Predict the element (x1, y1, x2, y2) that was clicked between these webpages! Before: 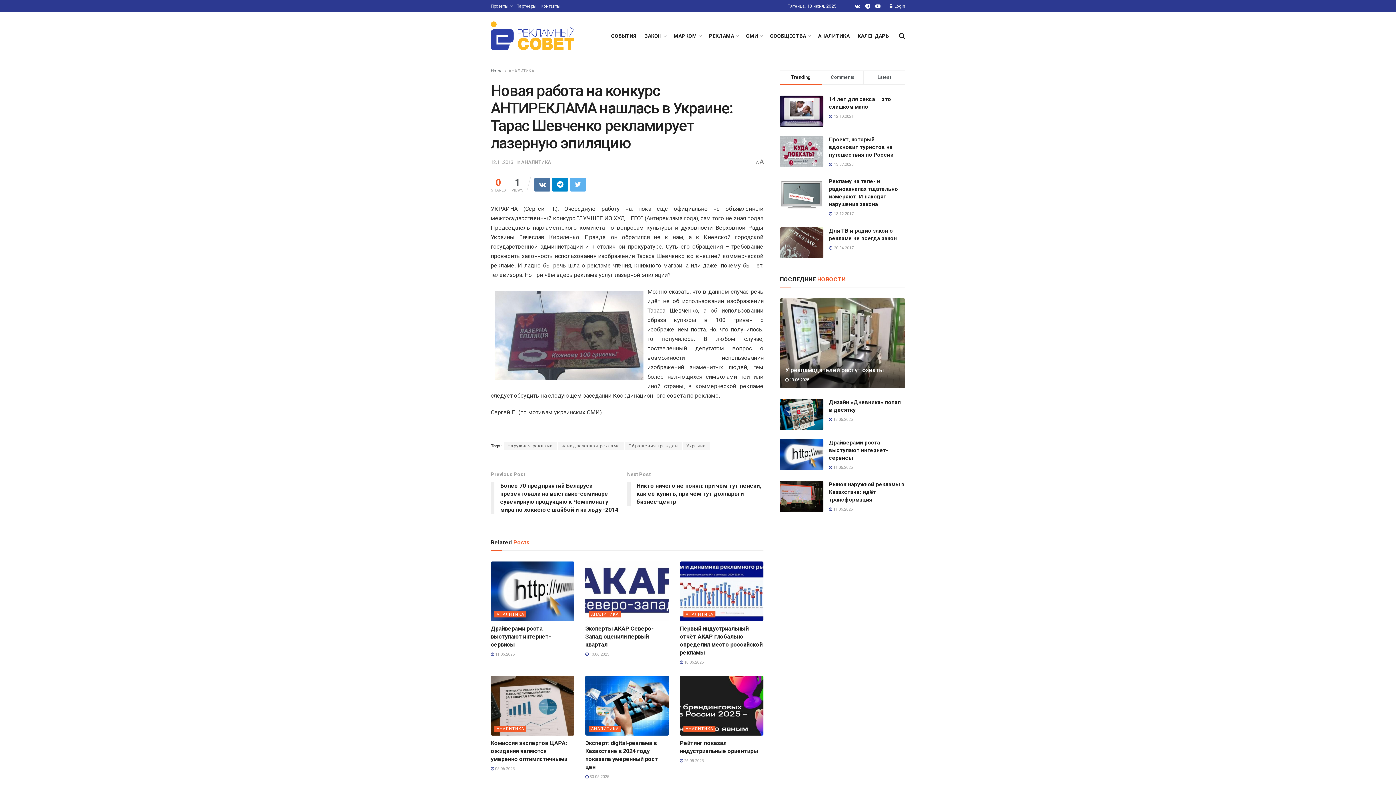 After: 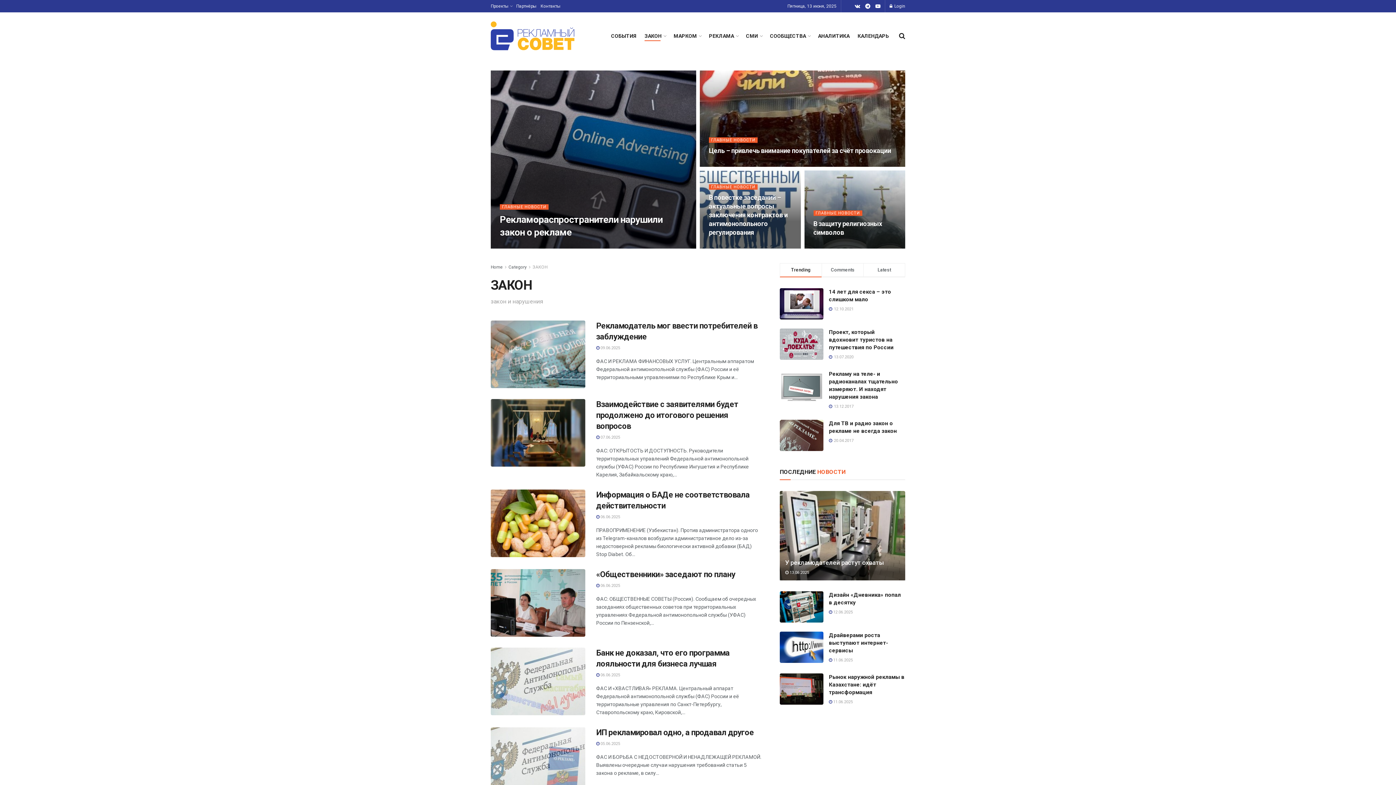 Action: label: ЗАКОН bbox: (644, 30, 665, 41)